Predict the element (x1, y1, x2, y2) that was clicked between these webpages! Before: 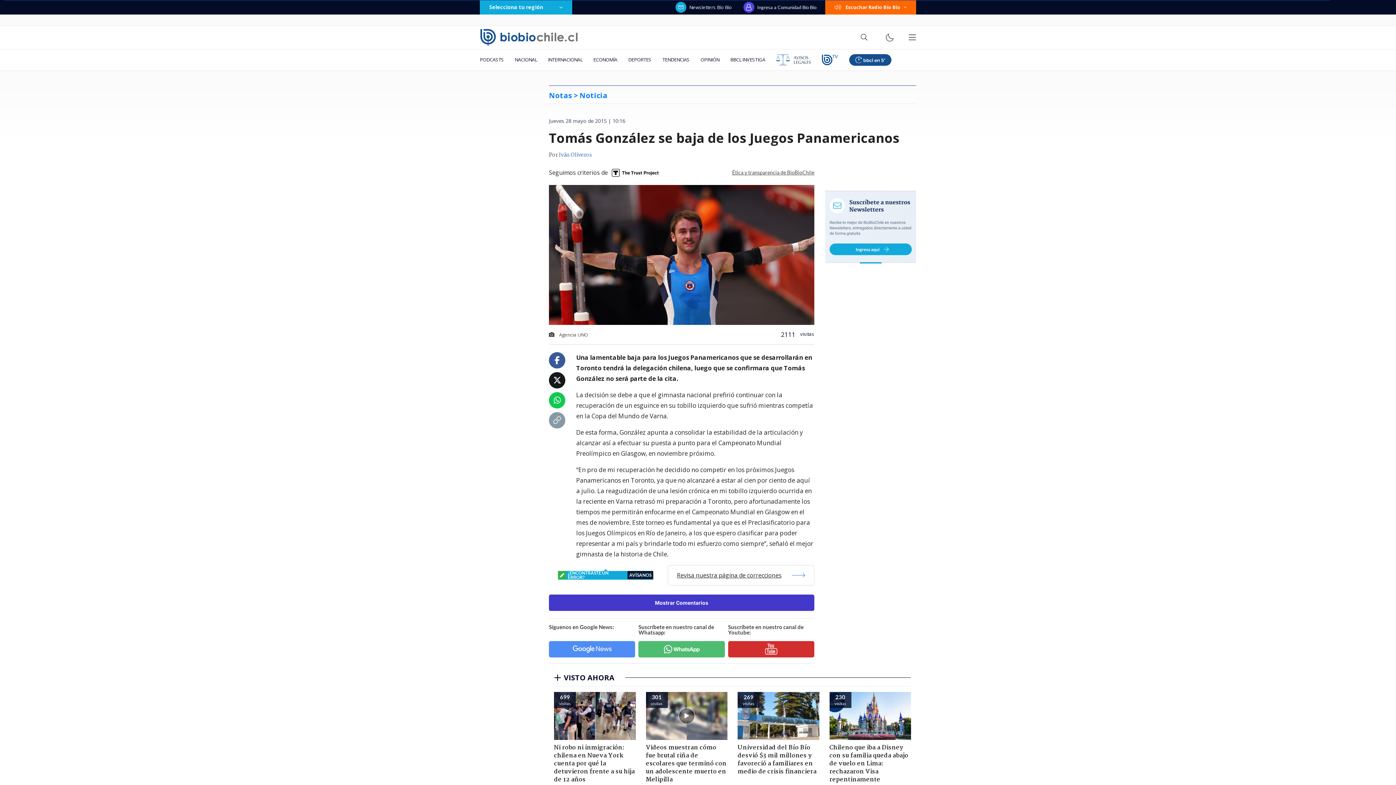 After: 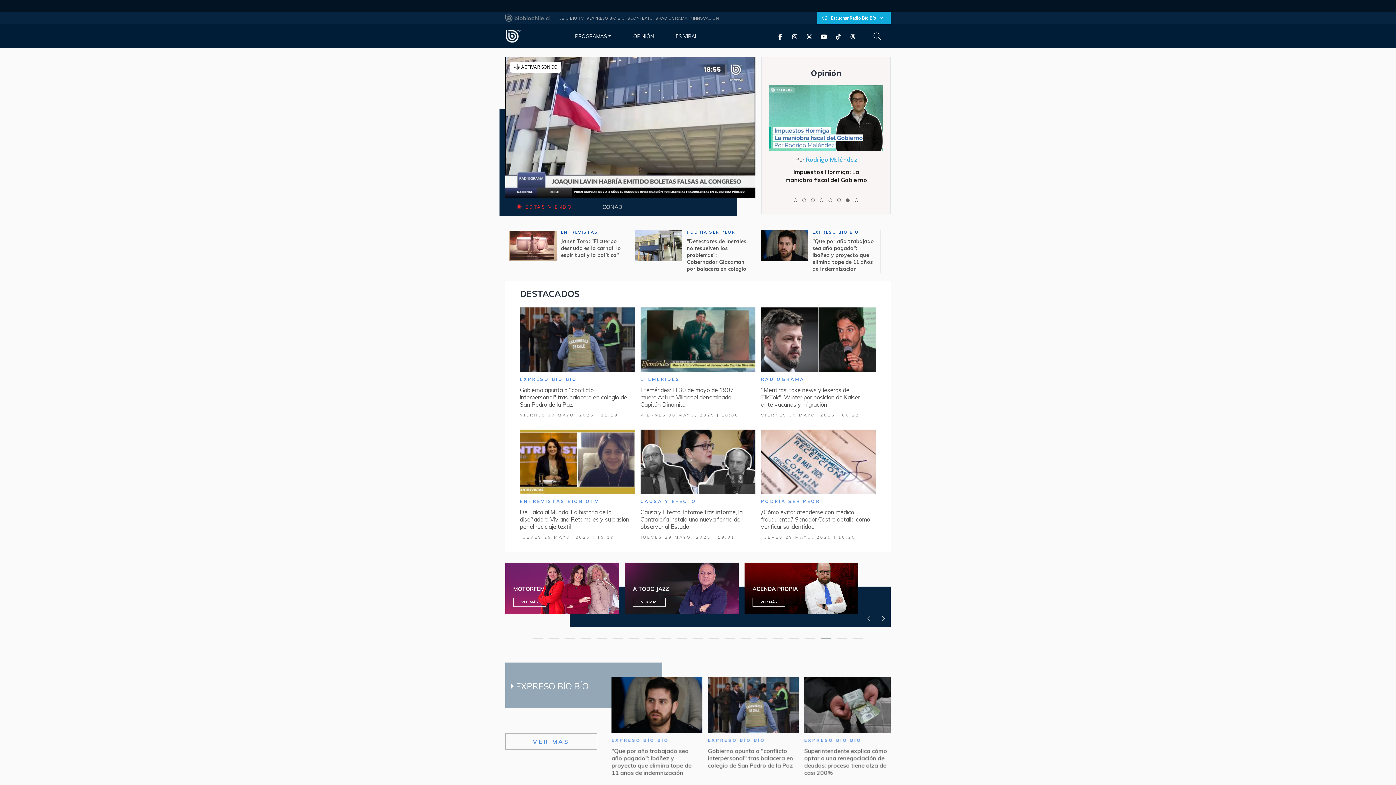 Action: bbox: (816, 49, 844, 70)